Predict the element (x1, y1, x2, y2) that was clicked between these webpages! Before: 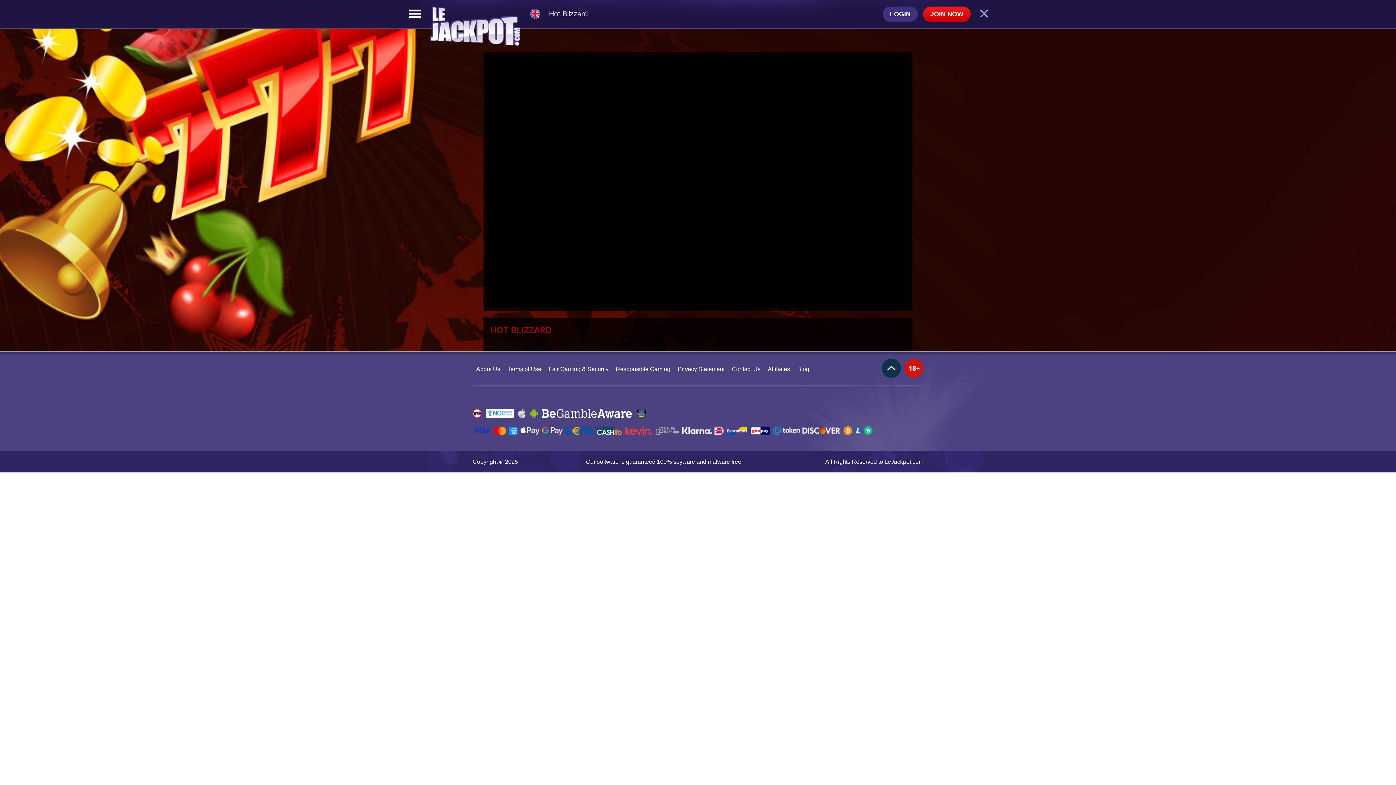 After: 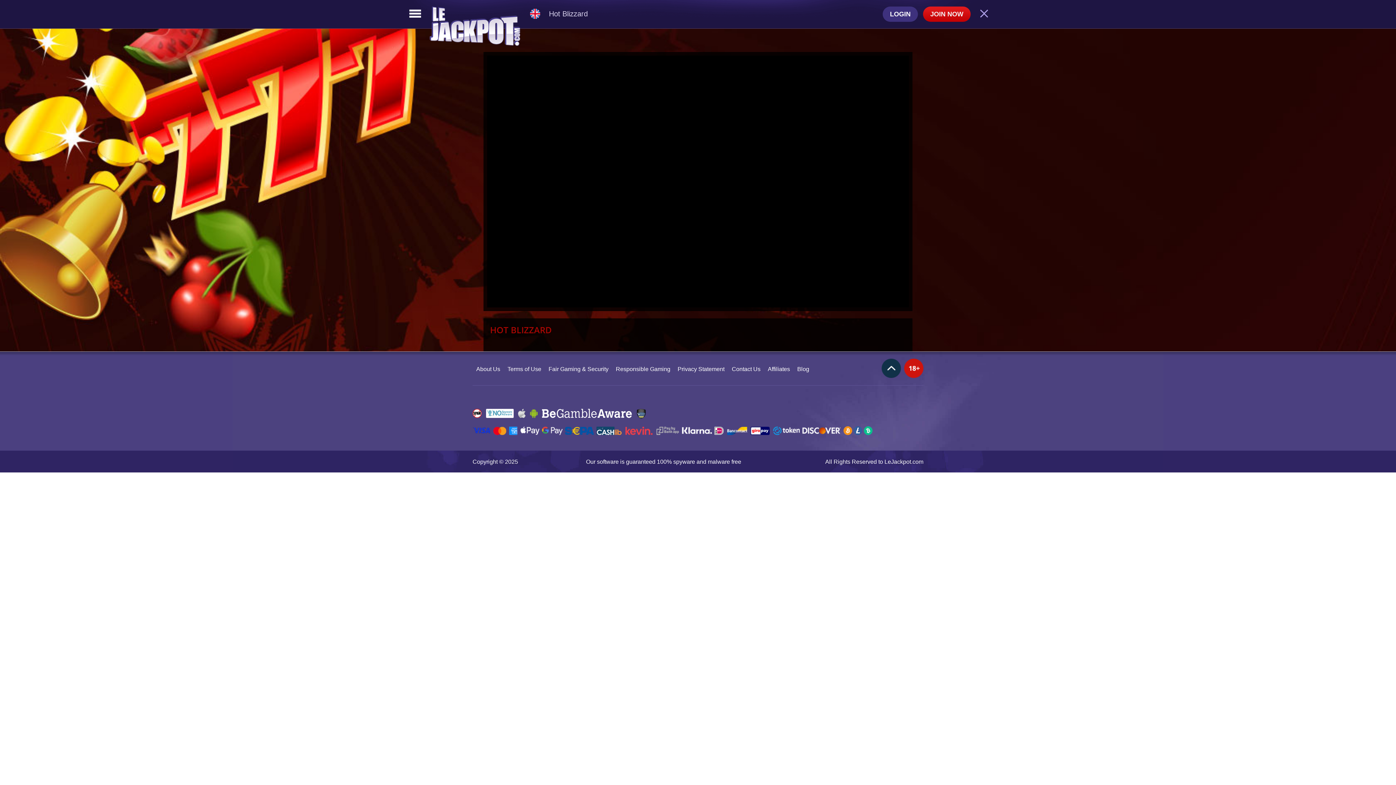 Action: bbox: (923, 6, 970, 21) label: JOIN NOW